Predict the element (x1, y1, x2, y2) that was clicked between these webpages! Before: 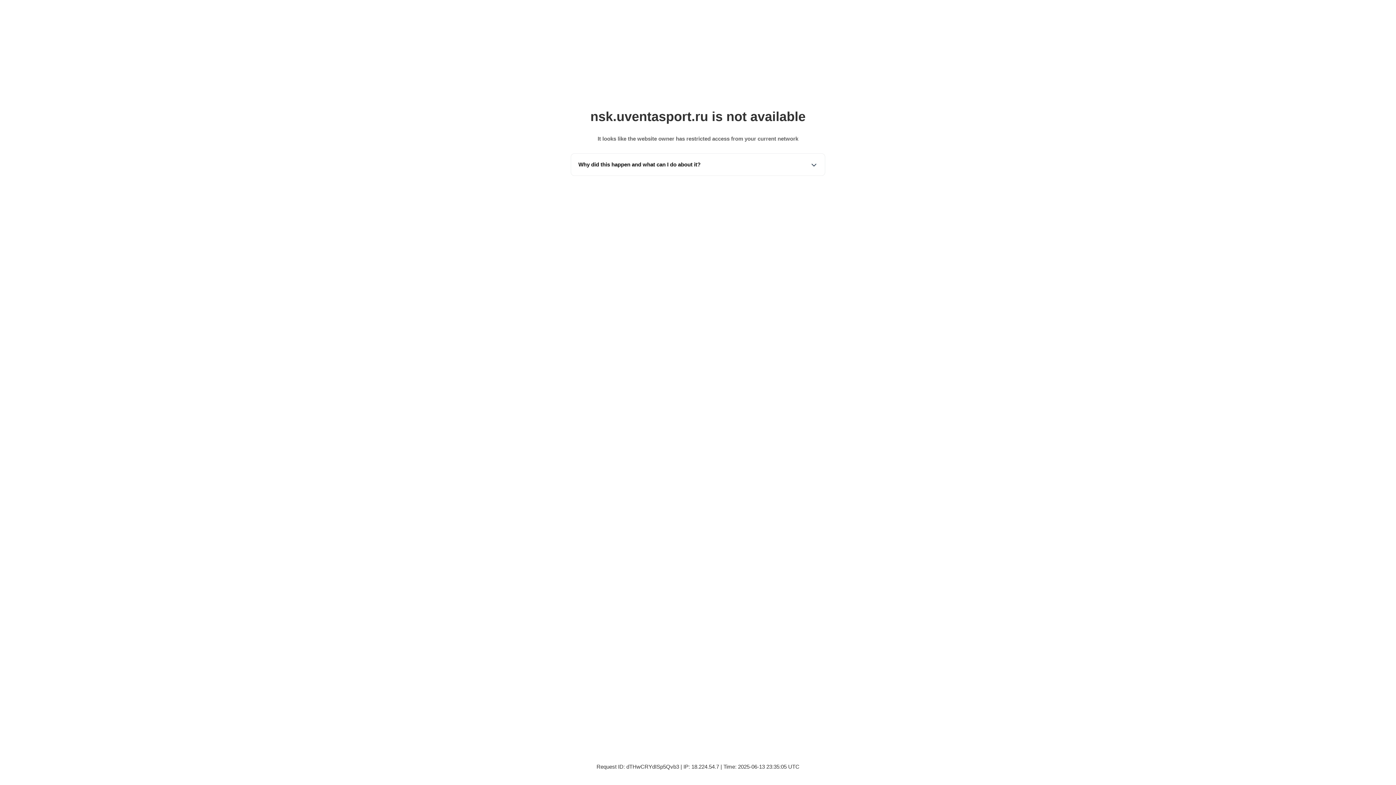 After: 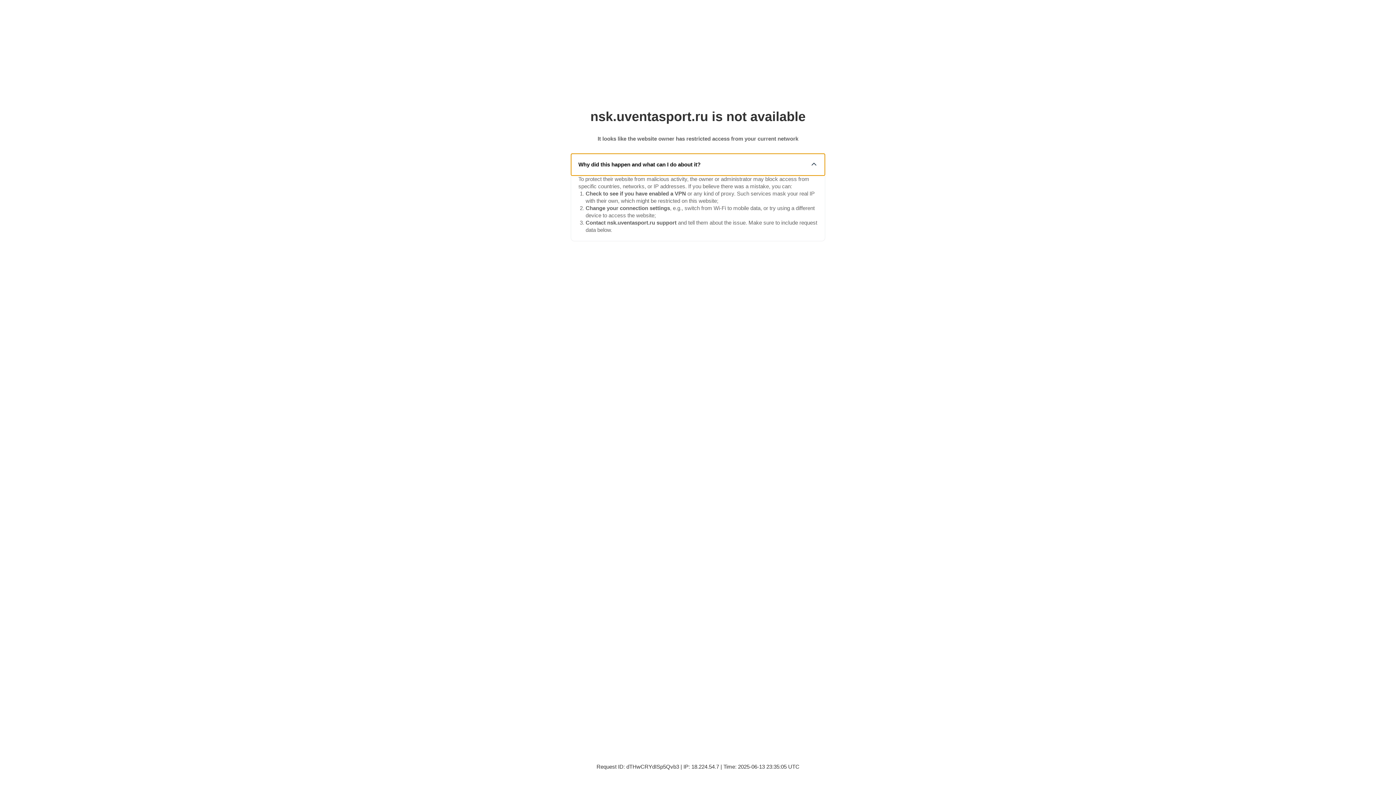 Action: label: Why did this happen and what can I do about it? bbox: (571, 153, 825, 175)